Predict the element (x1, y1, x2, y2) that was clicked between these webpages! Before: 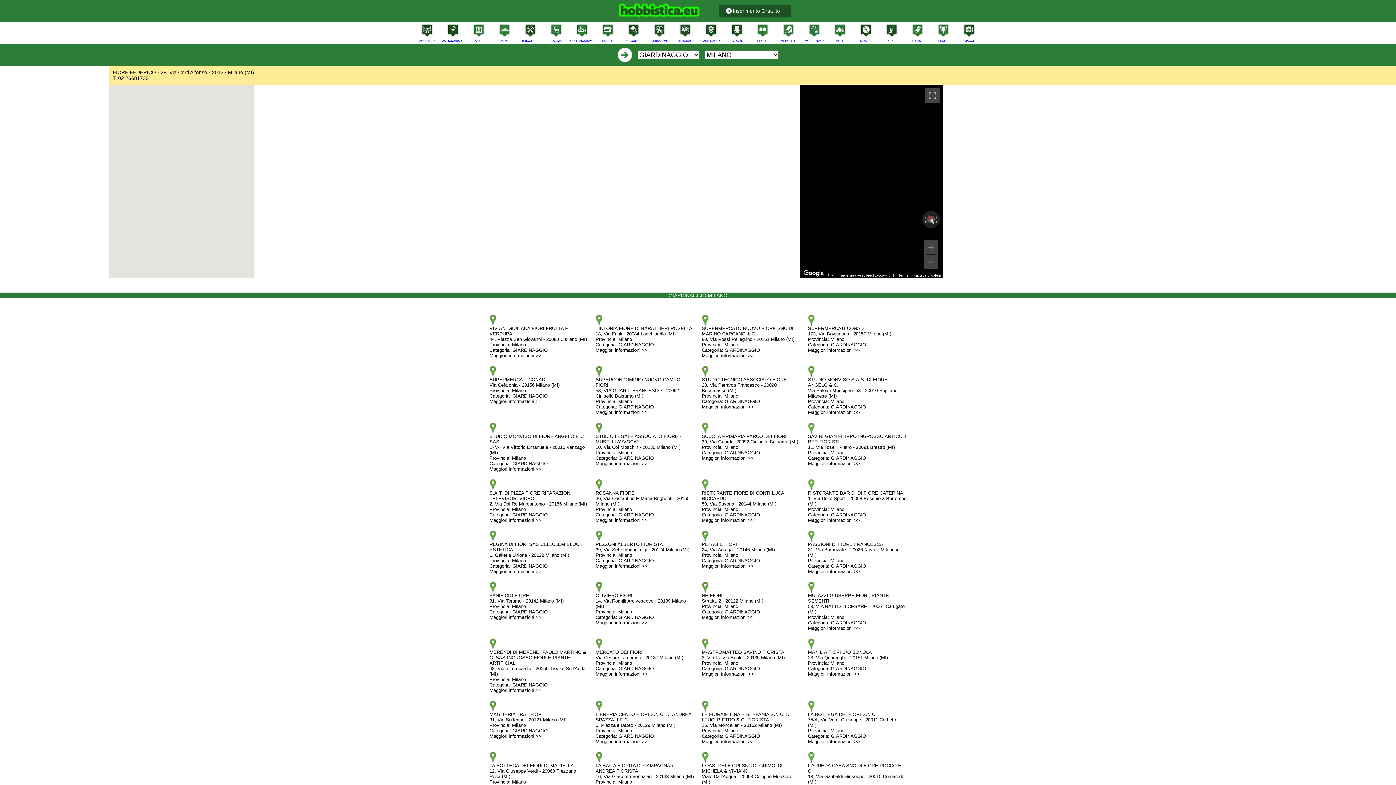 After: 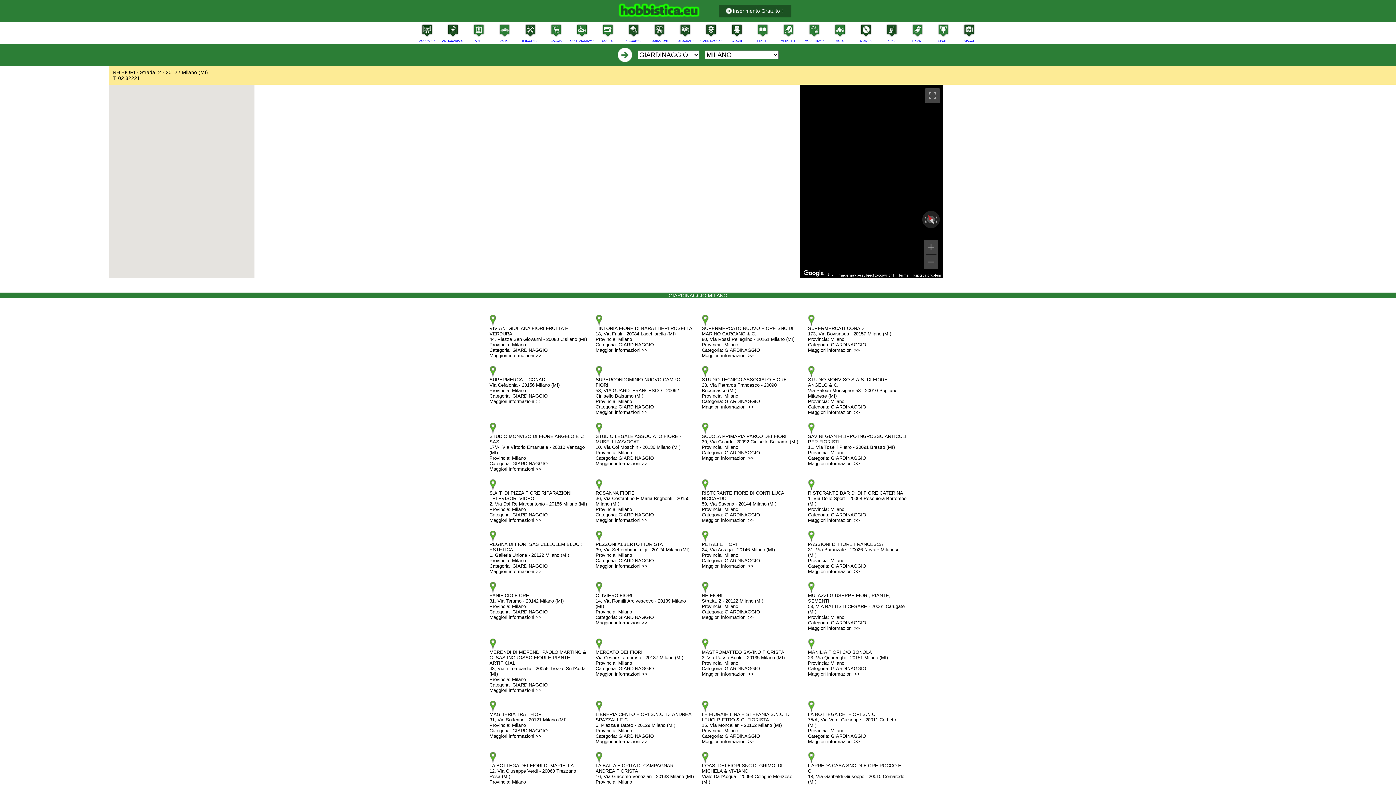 Action: bbox: (702, 593, 763, 620) label: NH FIORI
Strada, 2 - 20122 Milano (MI)
Provincia: Milano
Categoria: GIARDINAGGIO
Maggiori informazioni >>